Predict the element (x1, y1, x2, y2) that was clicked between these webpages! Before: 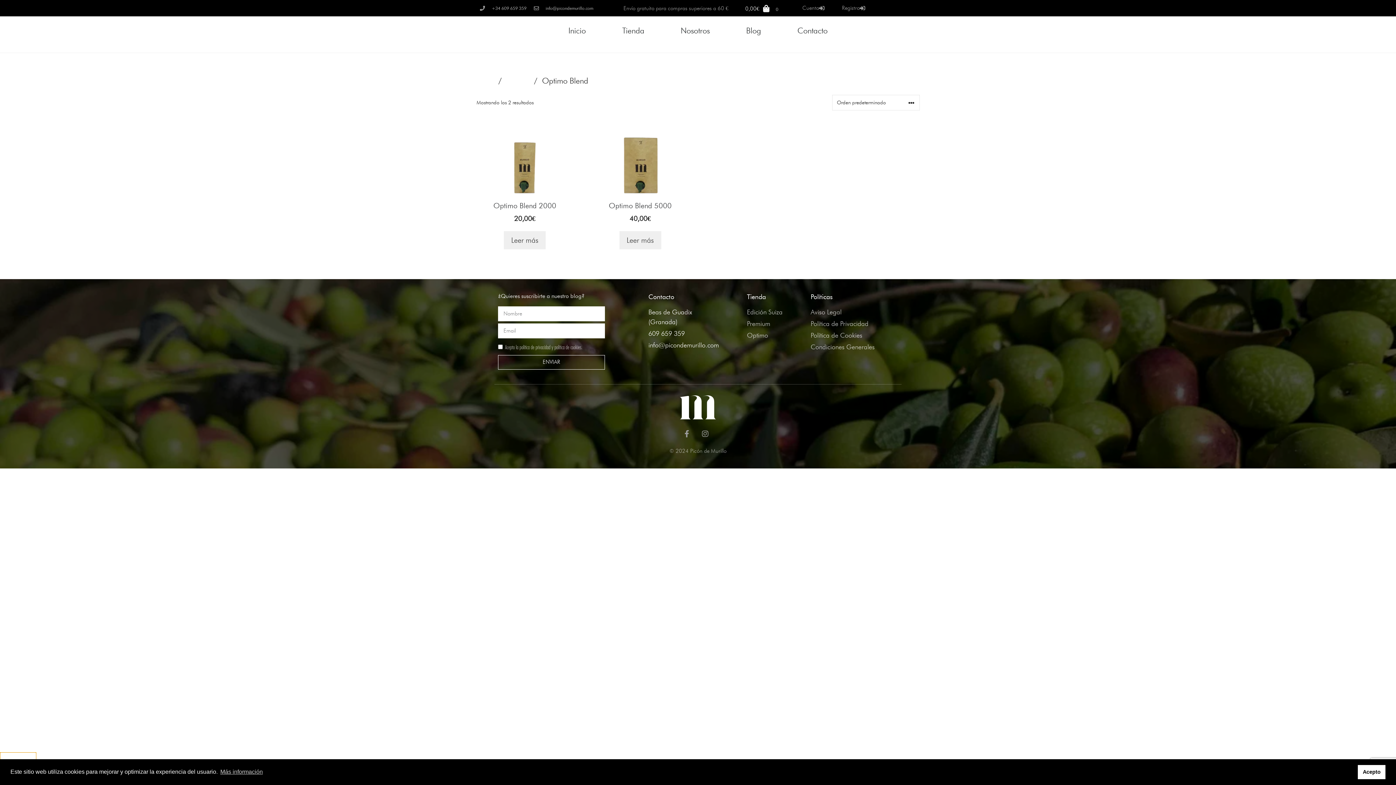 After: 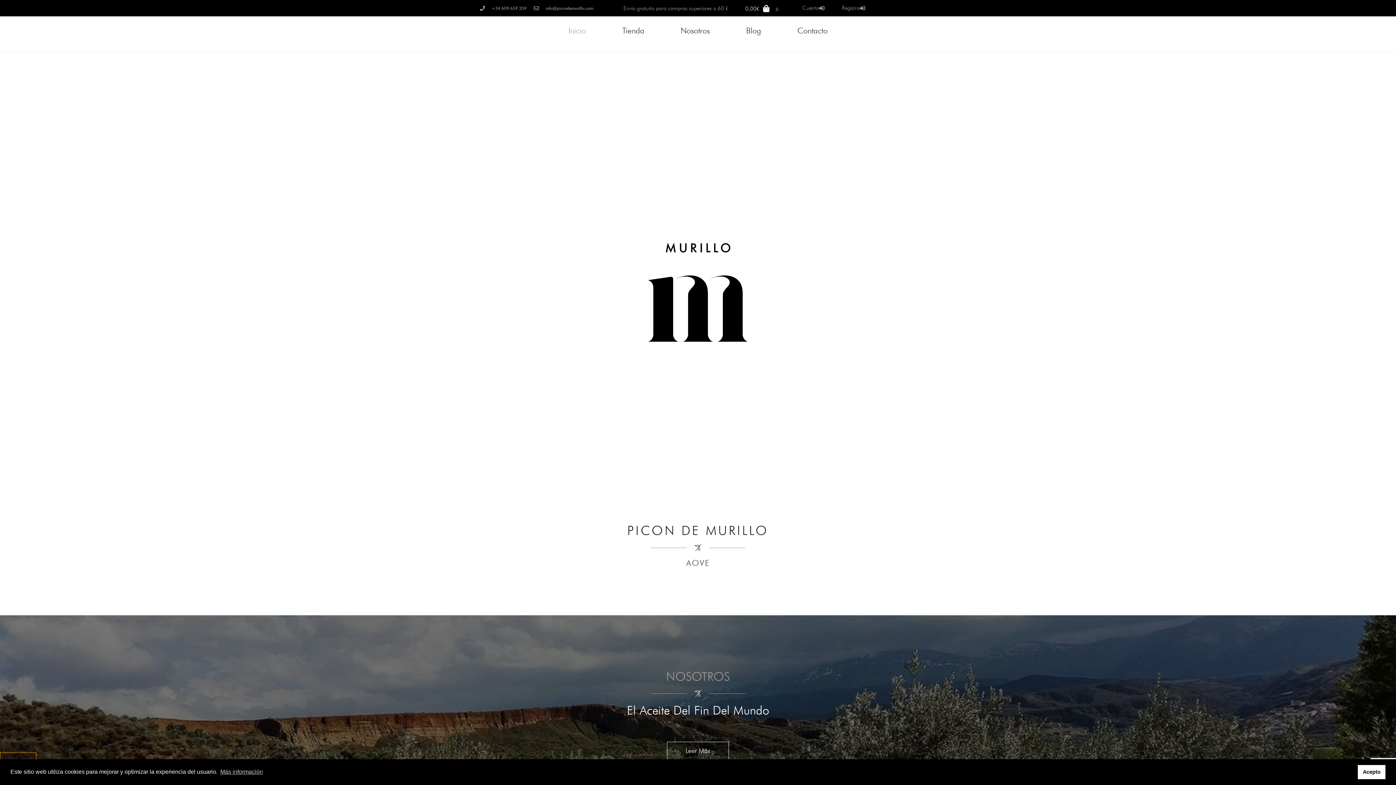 Action: bbox: (476, 76, 493, 85) label: Inicio